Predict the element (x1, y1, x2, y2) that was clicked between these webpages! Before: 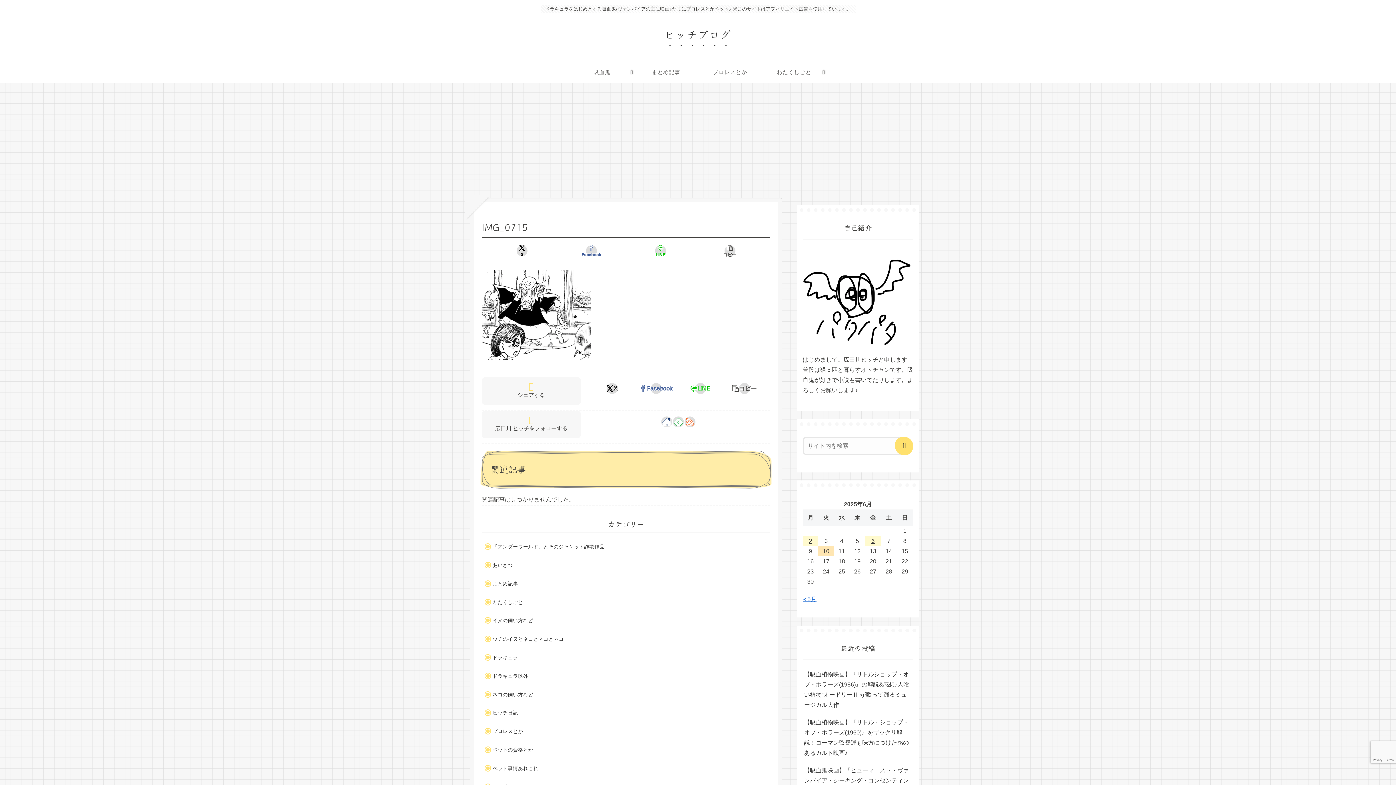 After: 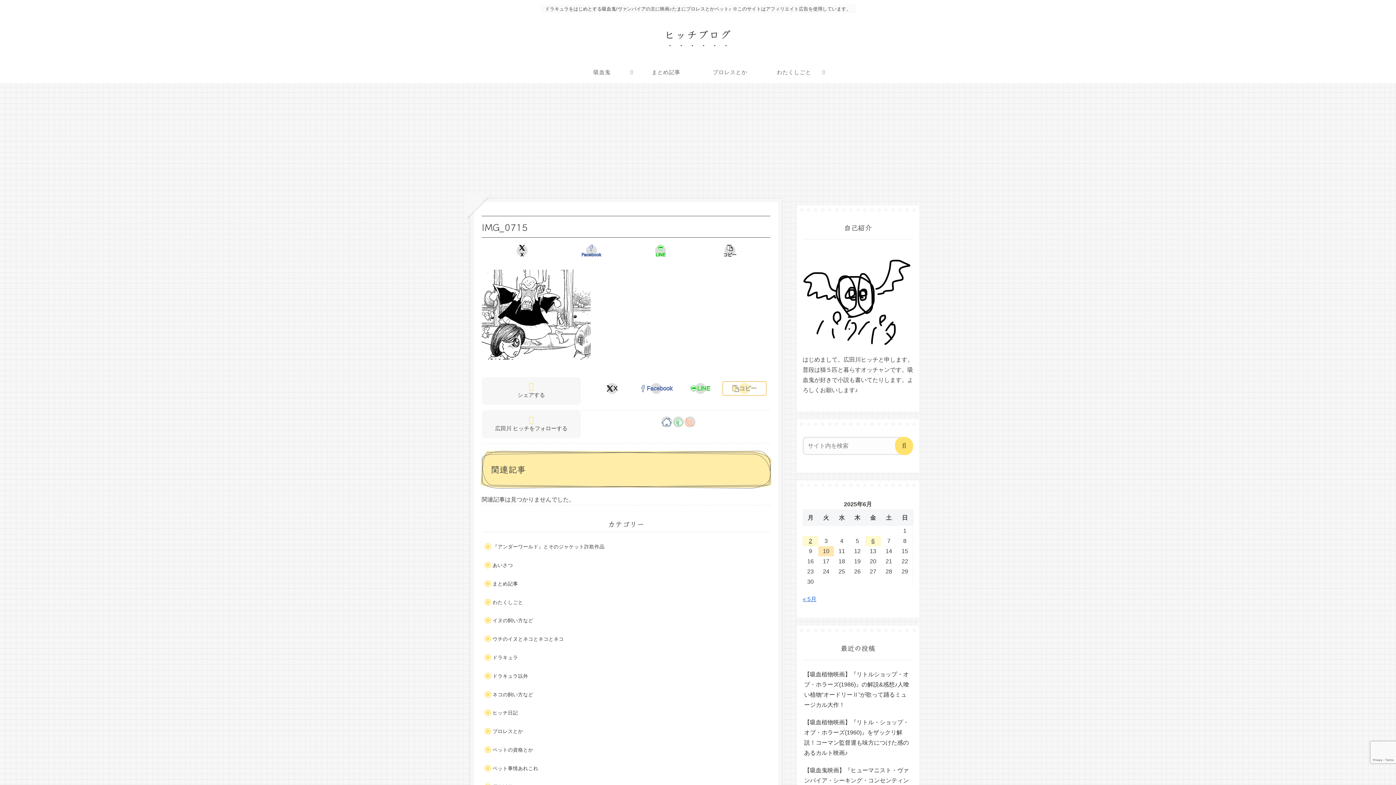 Action: label: タイトルとURLをコピーする bbox: (722, 381, 766, 395)